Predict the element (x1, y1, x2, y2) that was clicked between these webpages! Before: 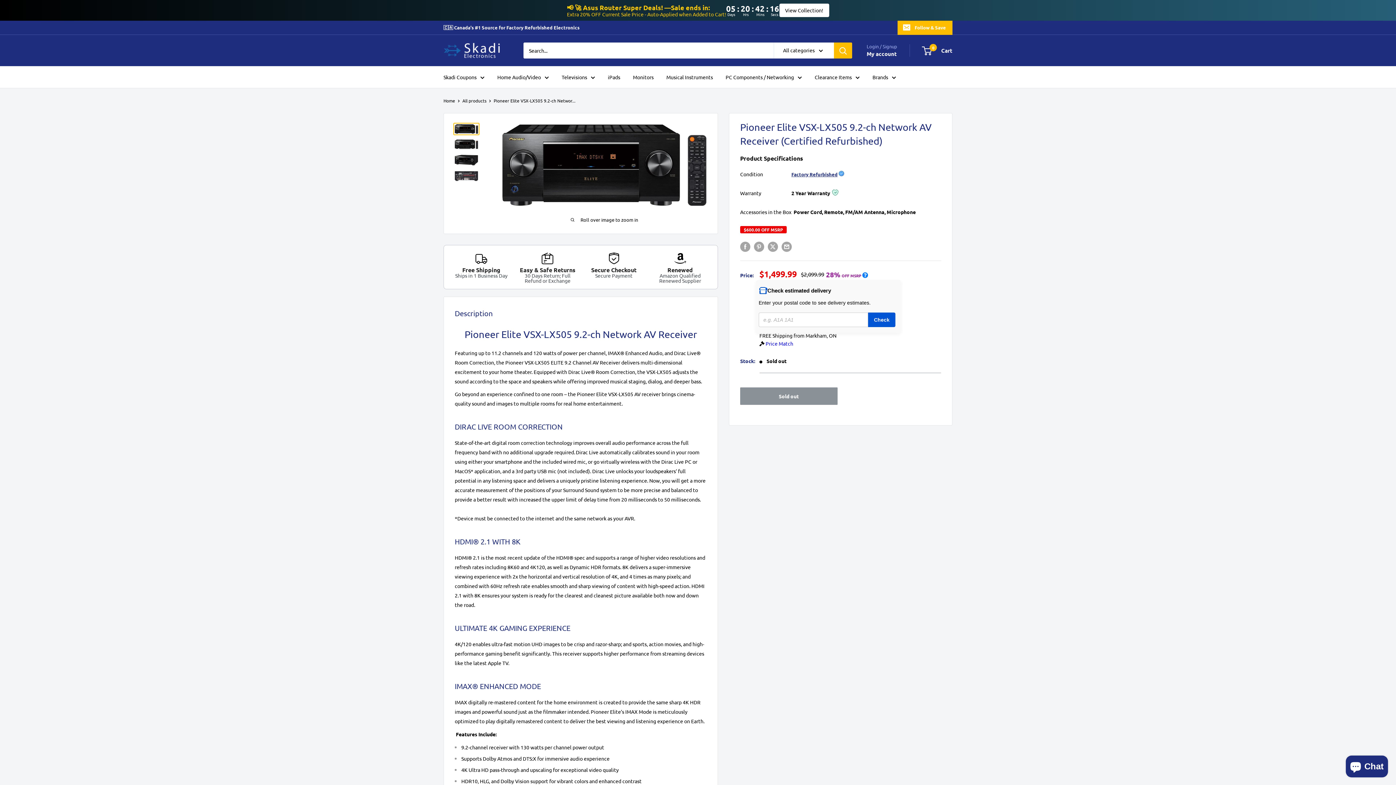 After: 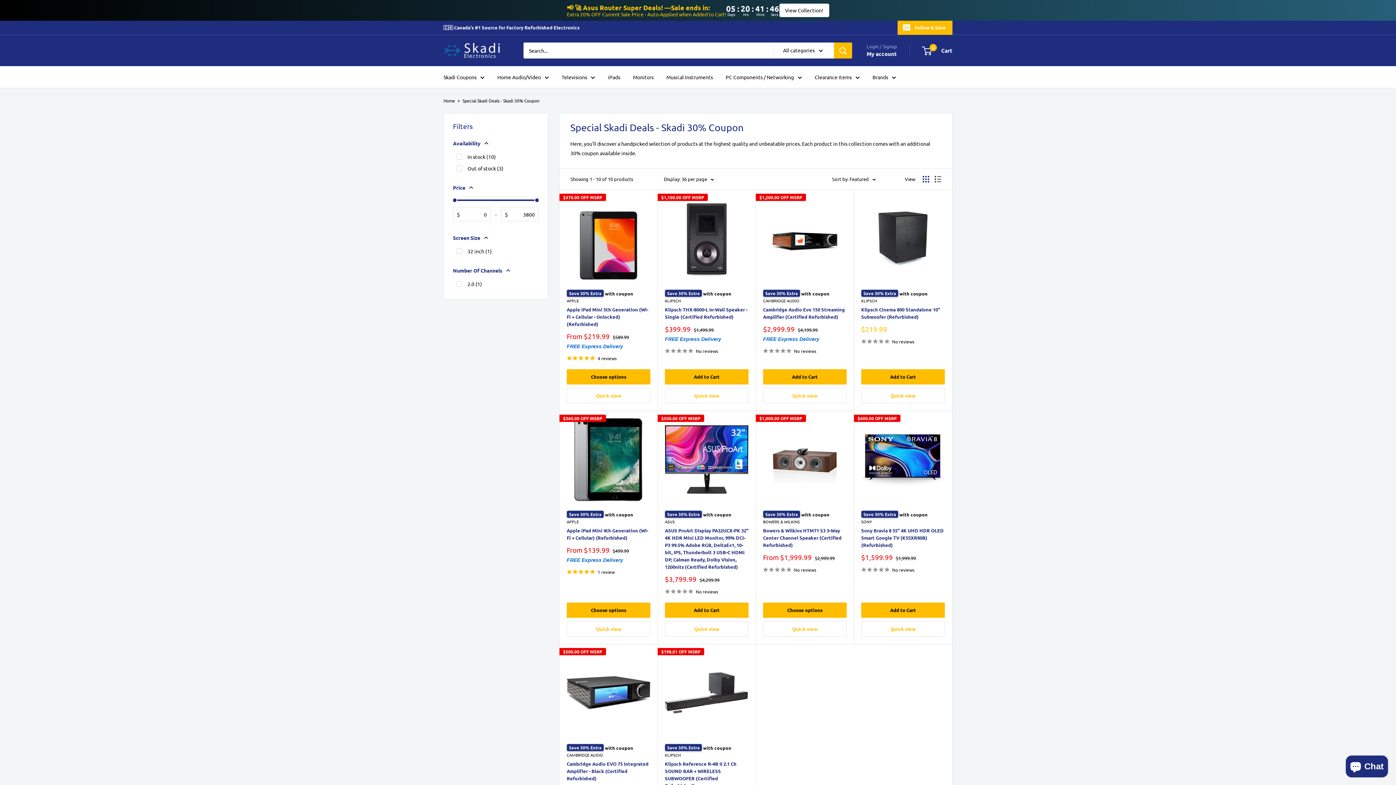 Action: label: Skadi Coupons bbox: (443, 72, 484, 81)